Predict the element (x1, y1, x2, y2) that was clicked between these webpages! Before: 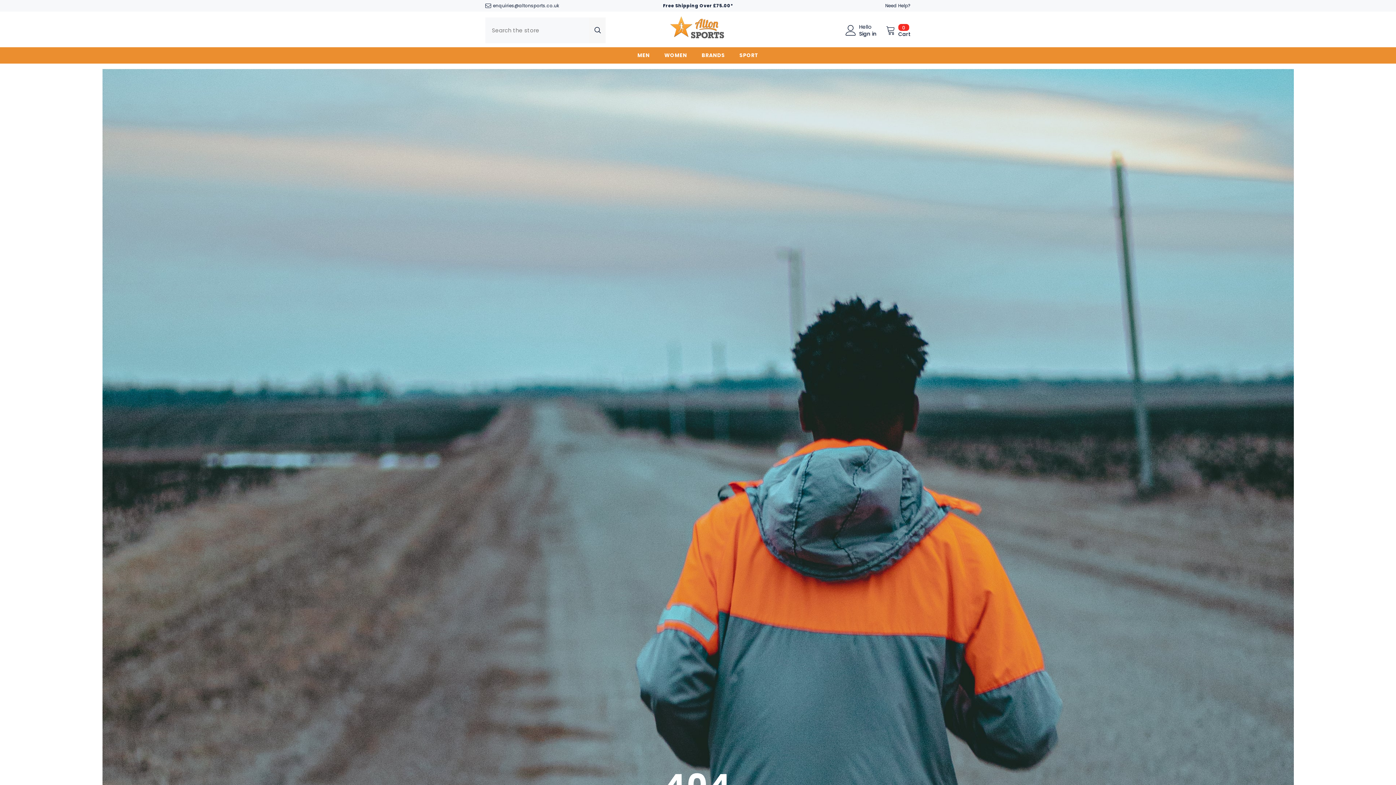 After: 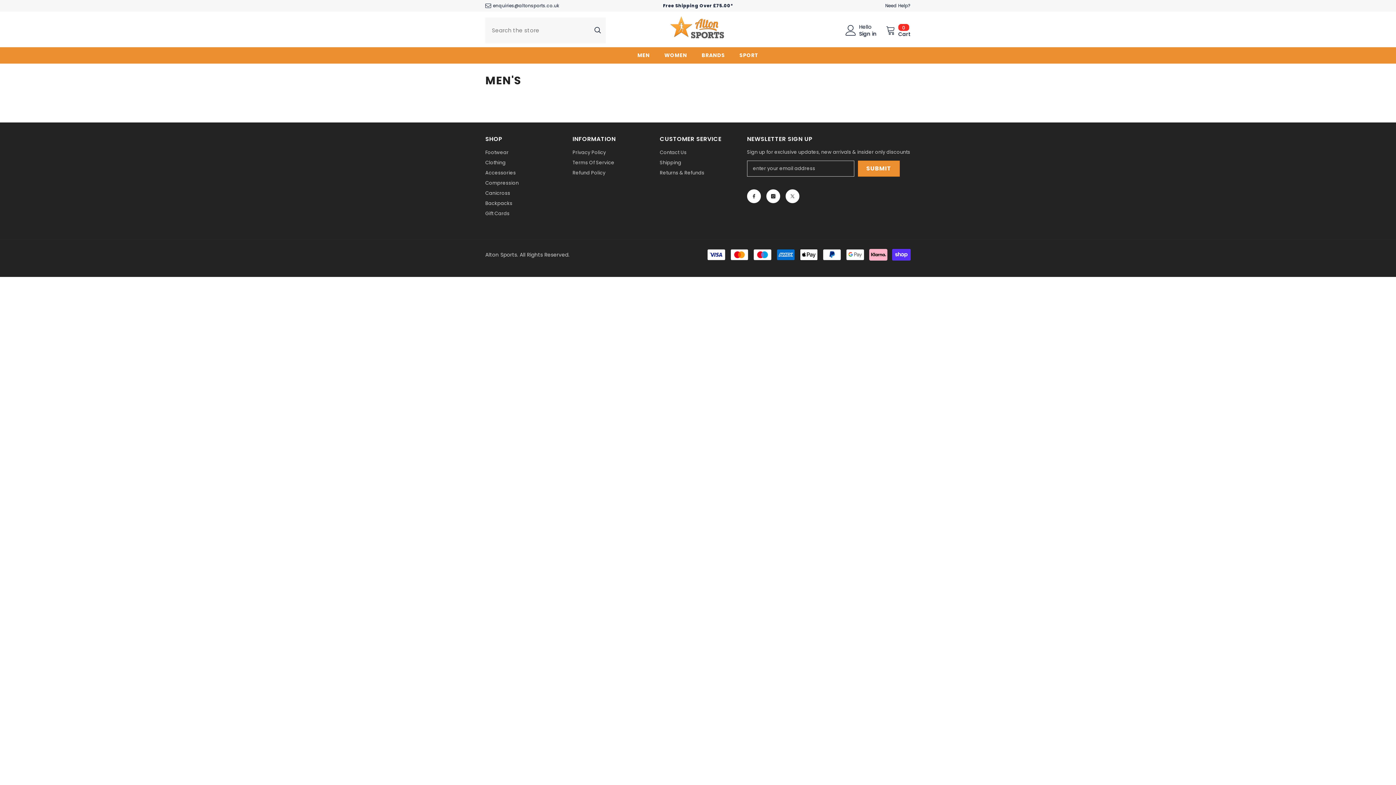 Action: bbox: (630, 51, 657, 63) label: MEN